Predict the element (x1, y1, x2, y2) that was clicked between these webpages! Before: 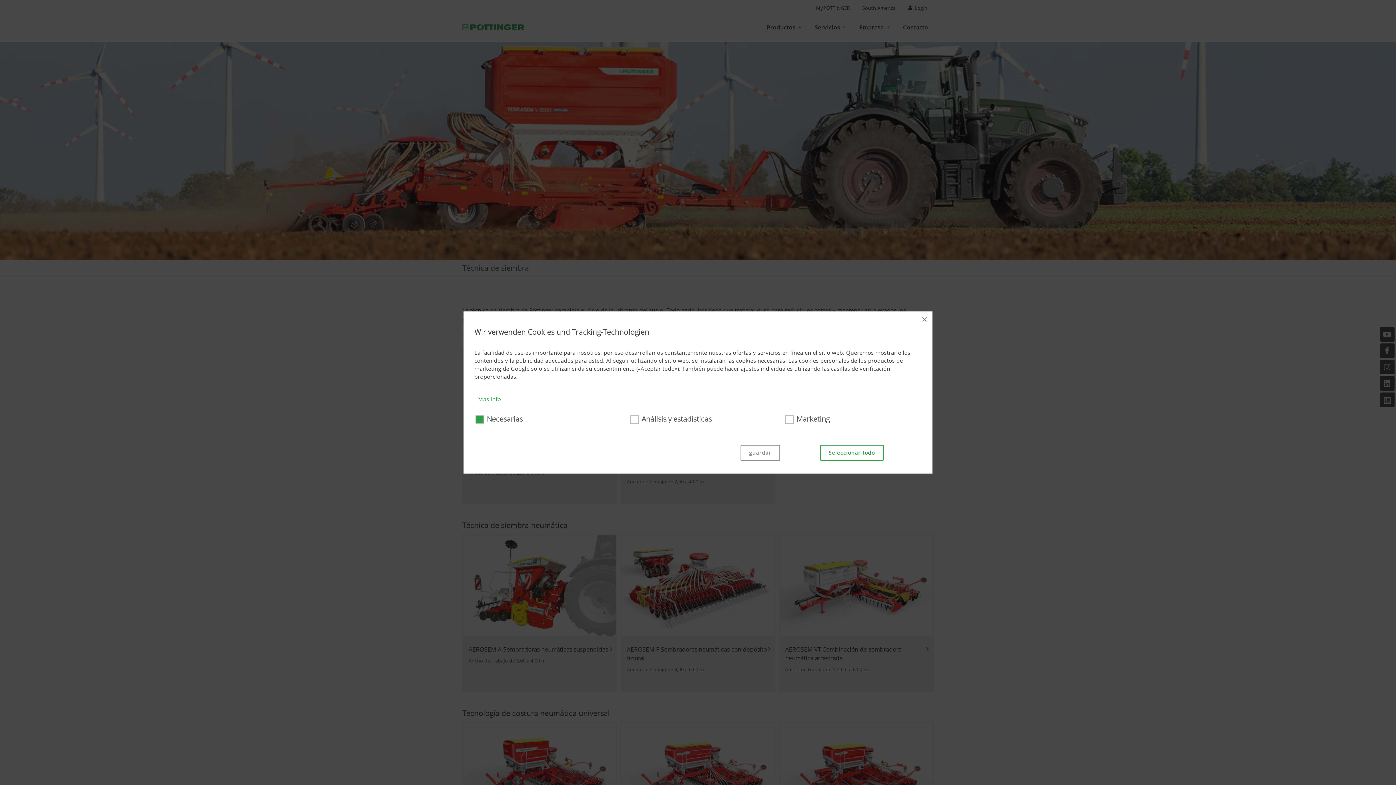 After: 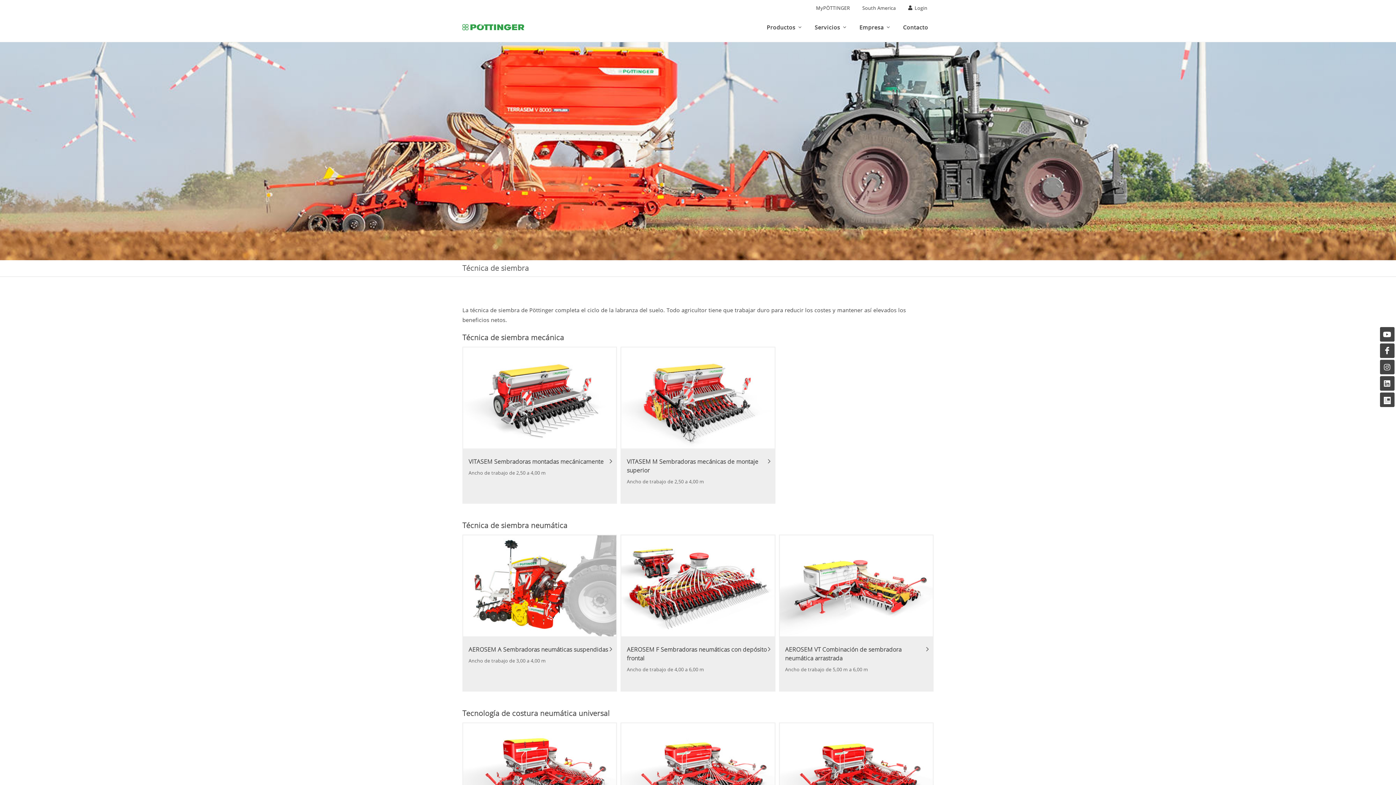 Action: label: × bbox: (916, 311, 932, 327)